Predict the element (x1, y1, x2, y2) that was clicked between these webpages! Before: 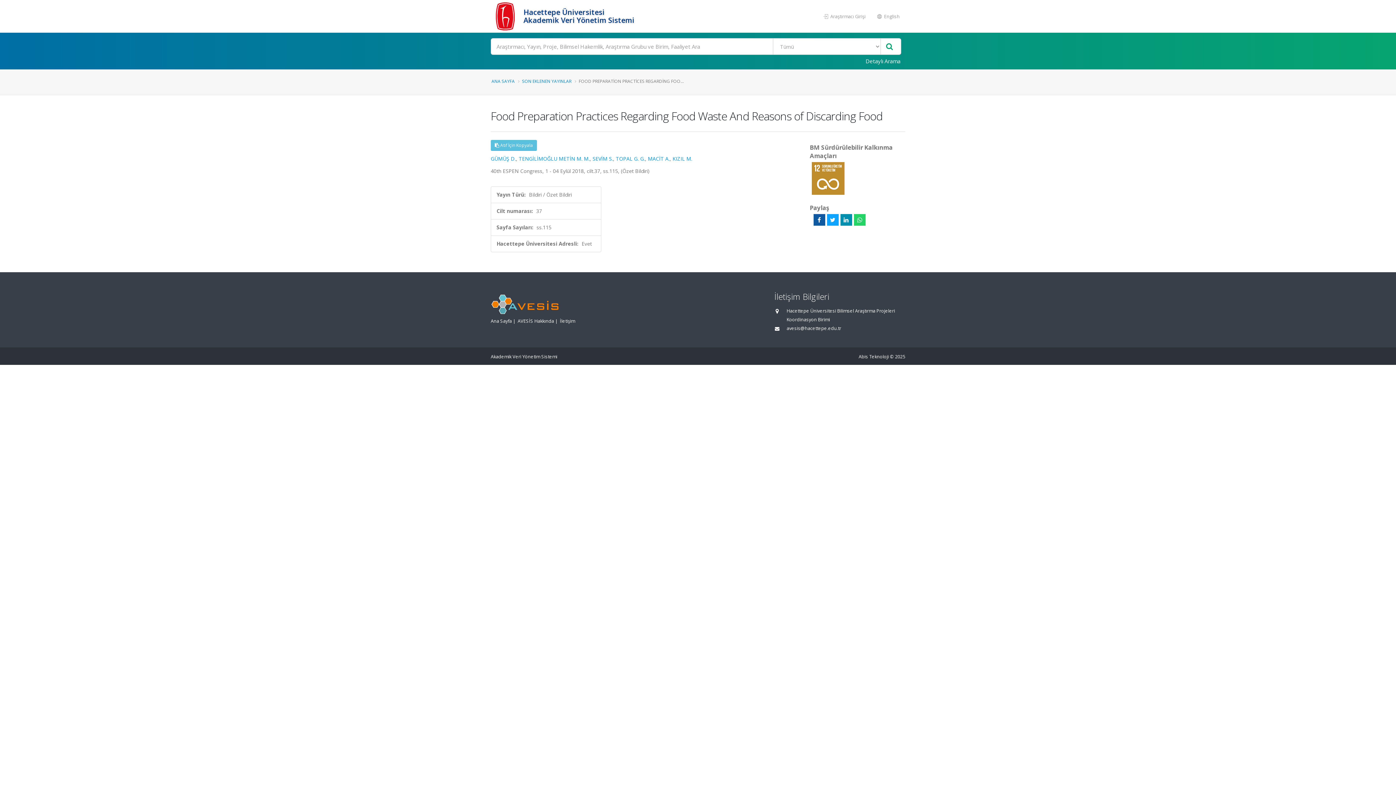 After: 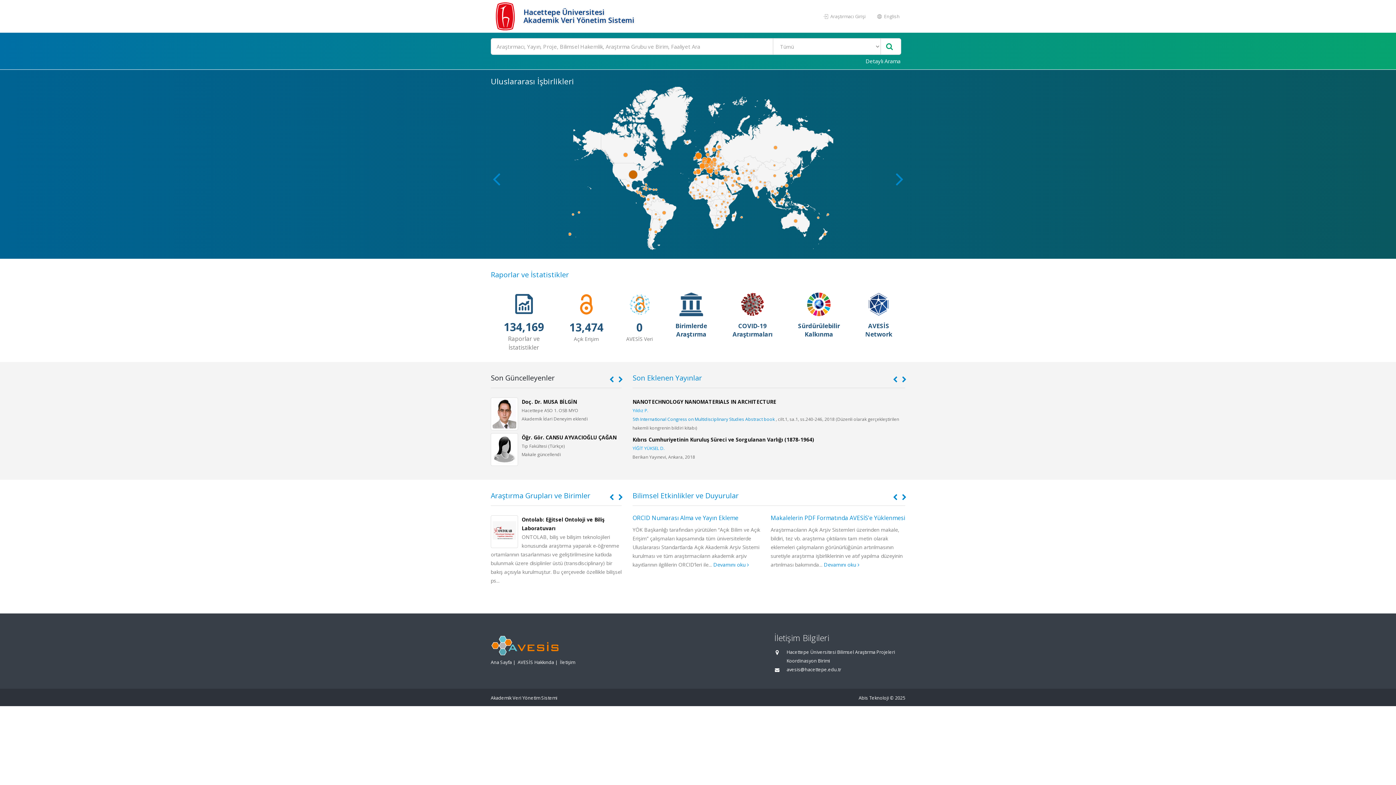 Action: label: ANA SAYFA bbox: (491, 78, 514, 84)